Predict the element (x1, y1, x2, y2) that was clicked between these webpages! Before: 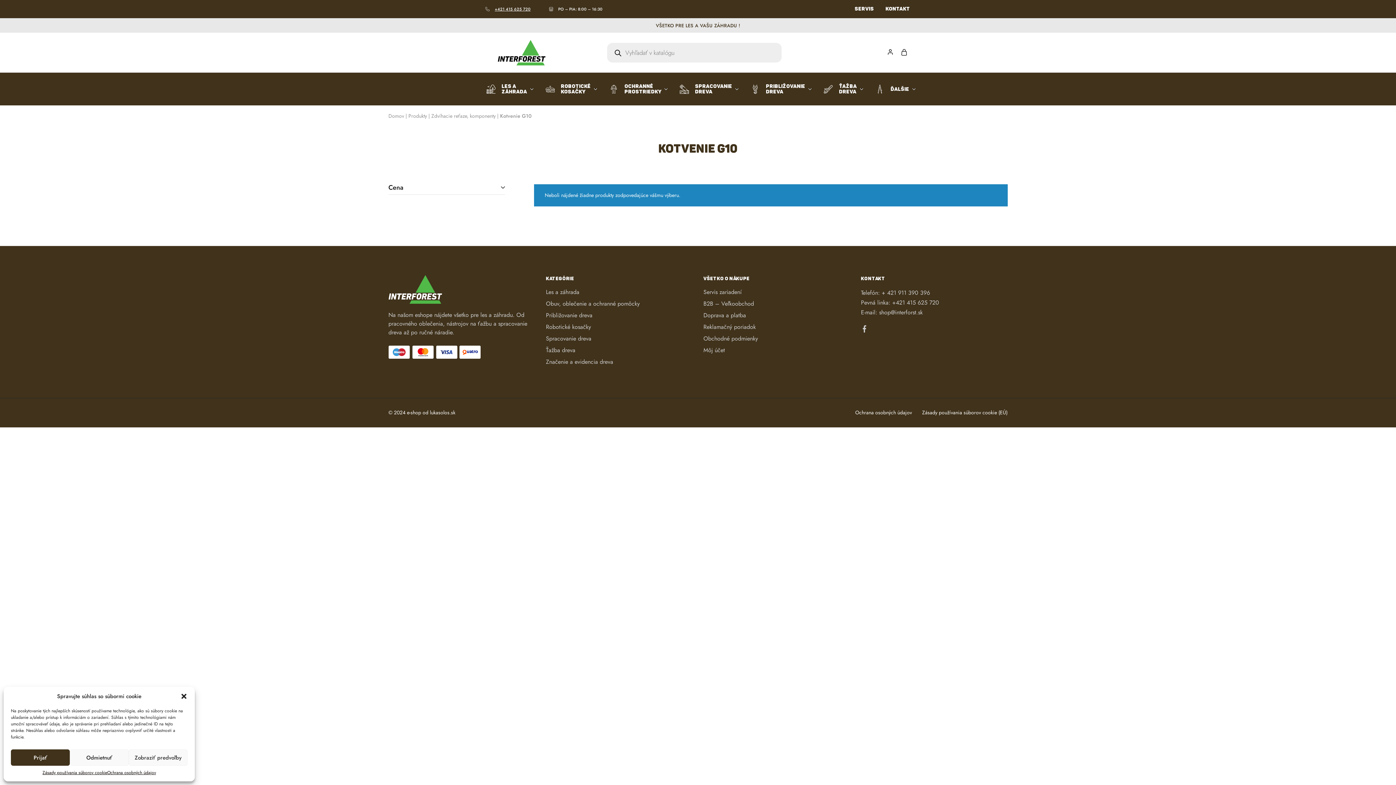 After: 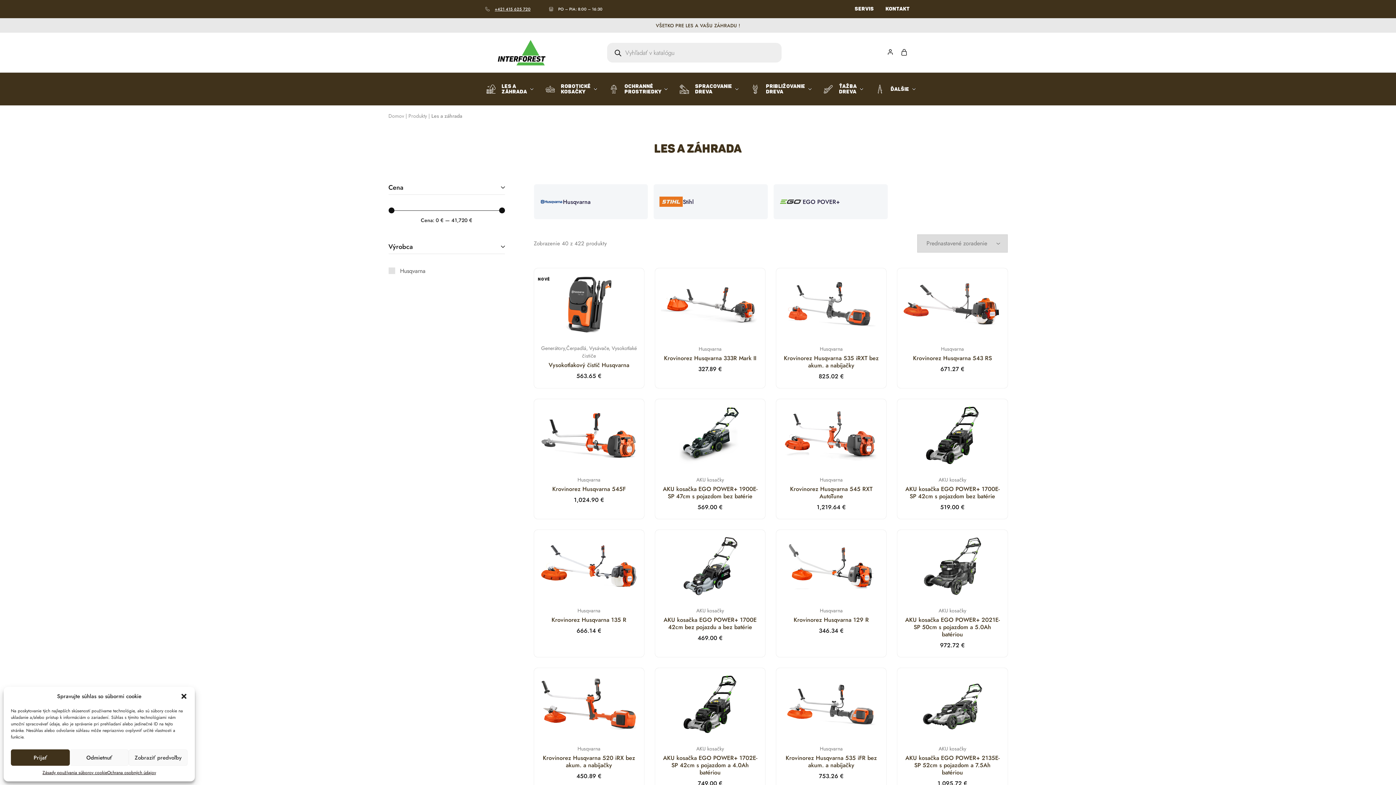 Action: label: LES A ZÁHRADA bbox: (485, 82, 534, 95)